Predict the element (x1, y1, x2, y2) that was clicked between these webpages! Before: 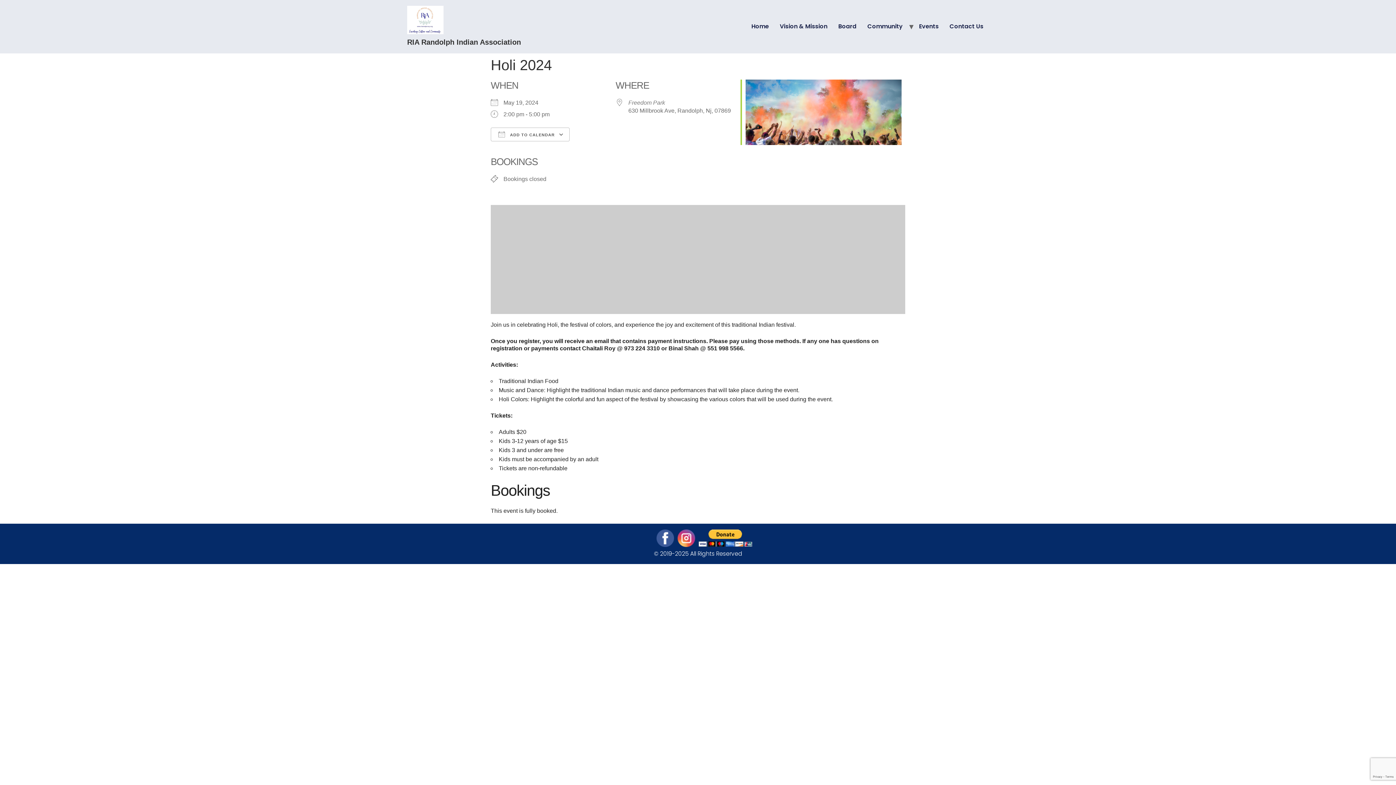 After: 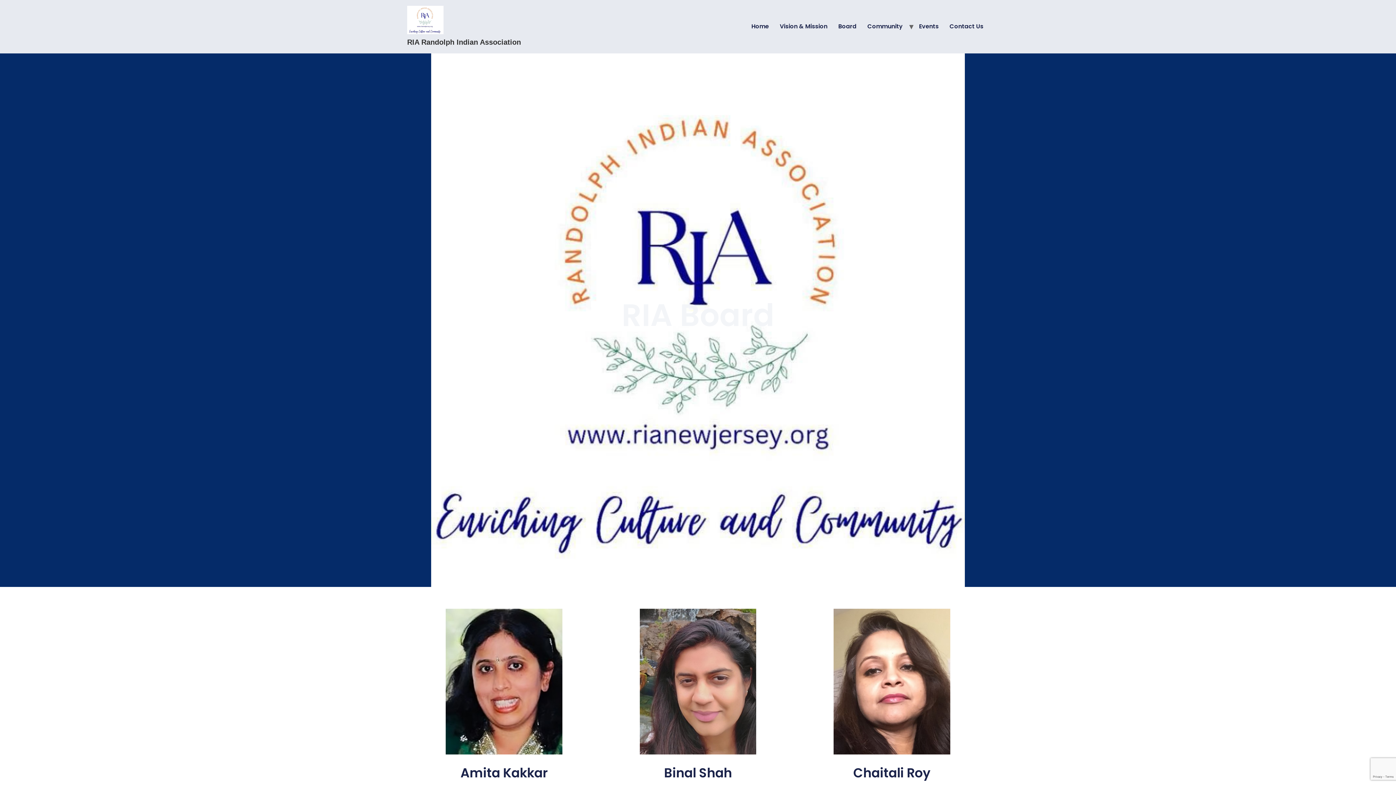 Action: bbox: (833, 19, 862, 33) label: Board